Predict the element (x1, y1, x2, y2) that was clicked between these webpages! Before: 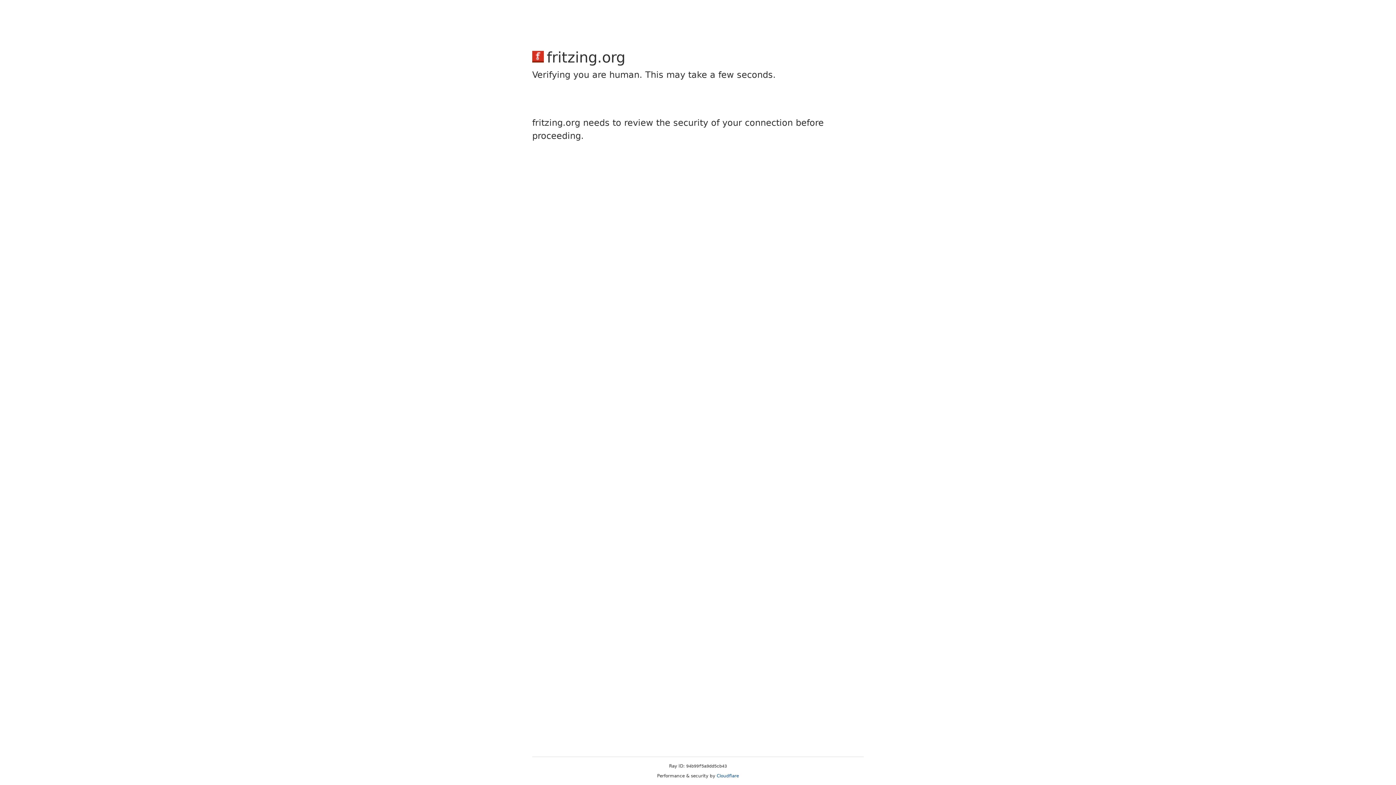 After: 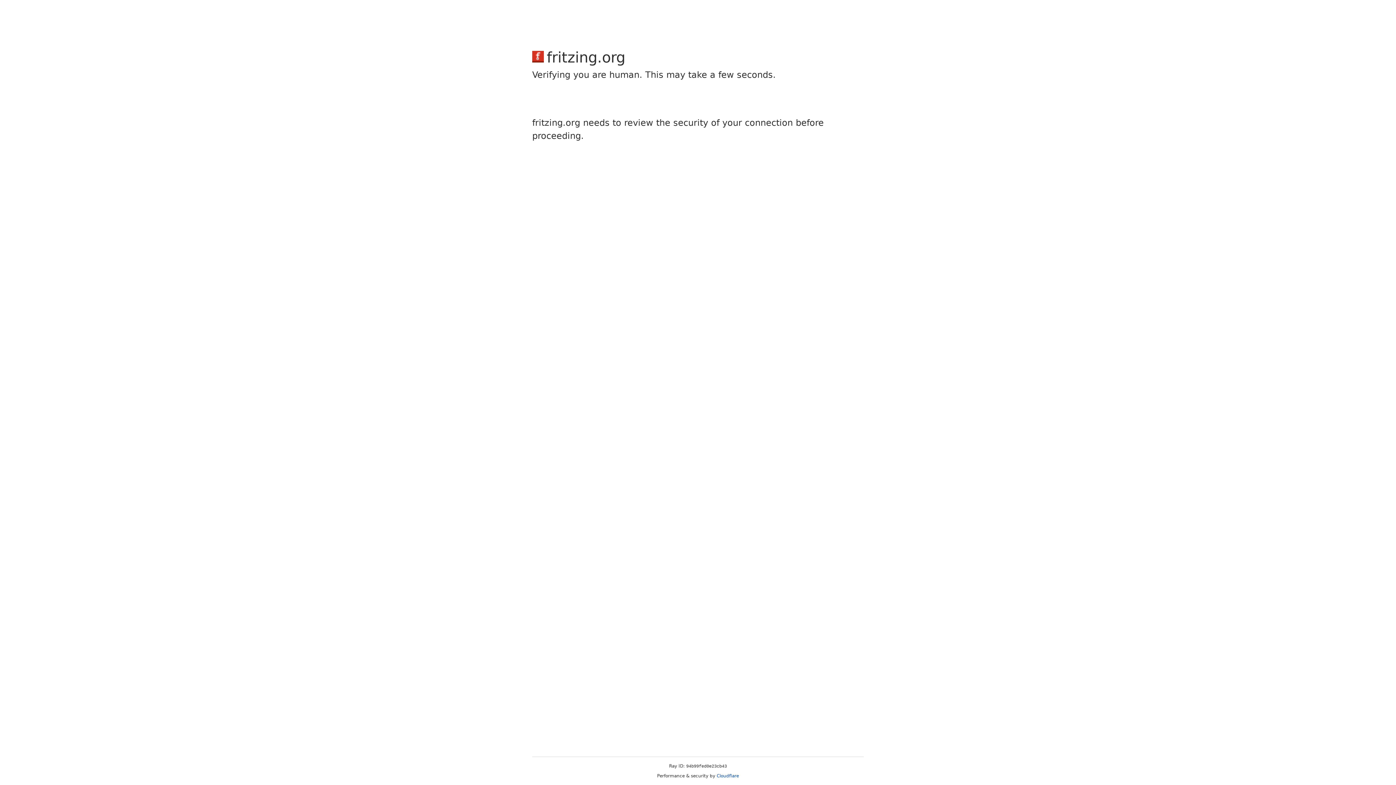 Action: bbox: (716, 773, 739, 778) label: Cloudflare